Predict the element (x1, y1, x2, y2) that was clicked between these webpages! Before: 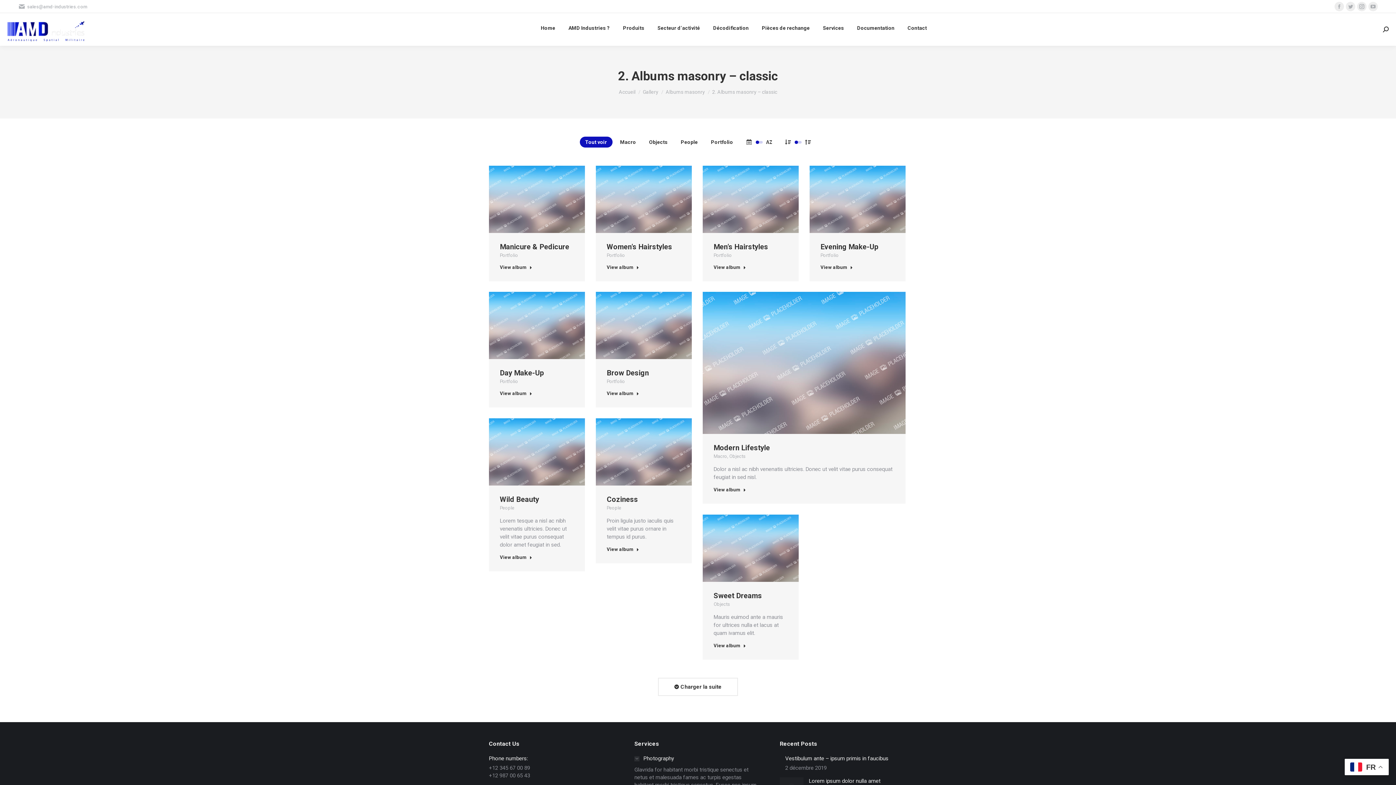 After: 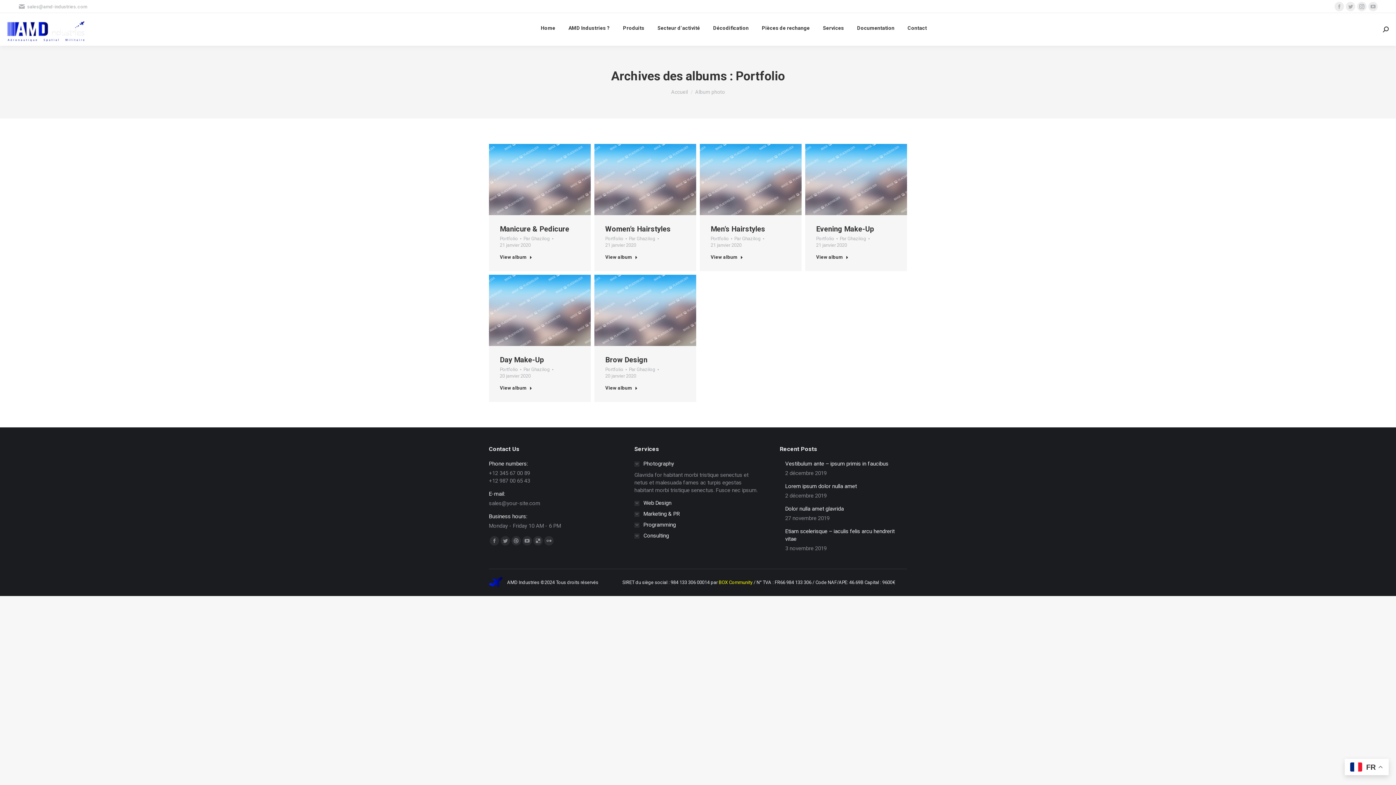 Action: bbox: (820, 252, 838, 258) label: Portfolio